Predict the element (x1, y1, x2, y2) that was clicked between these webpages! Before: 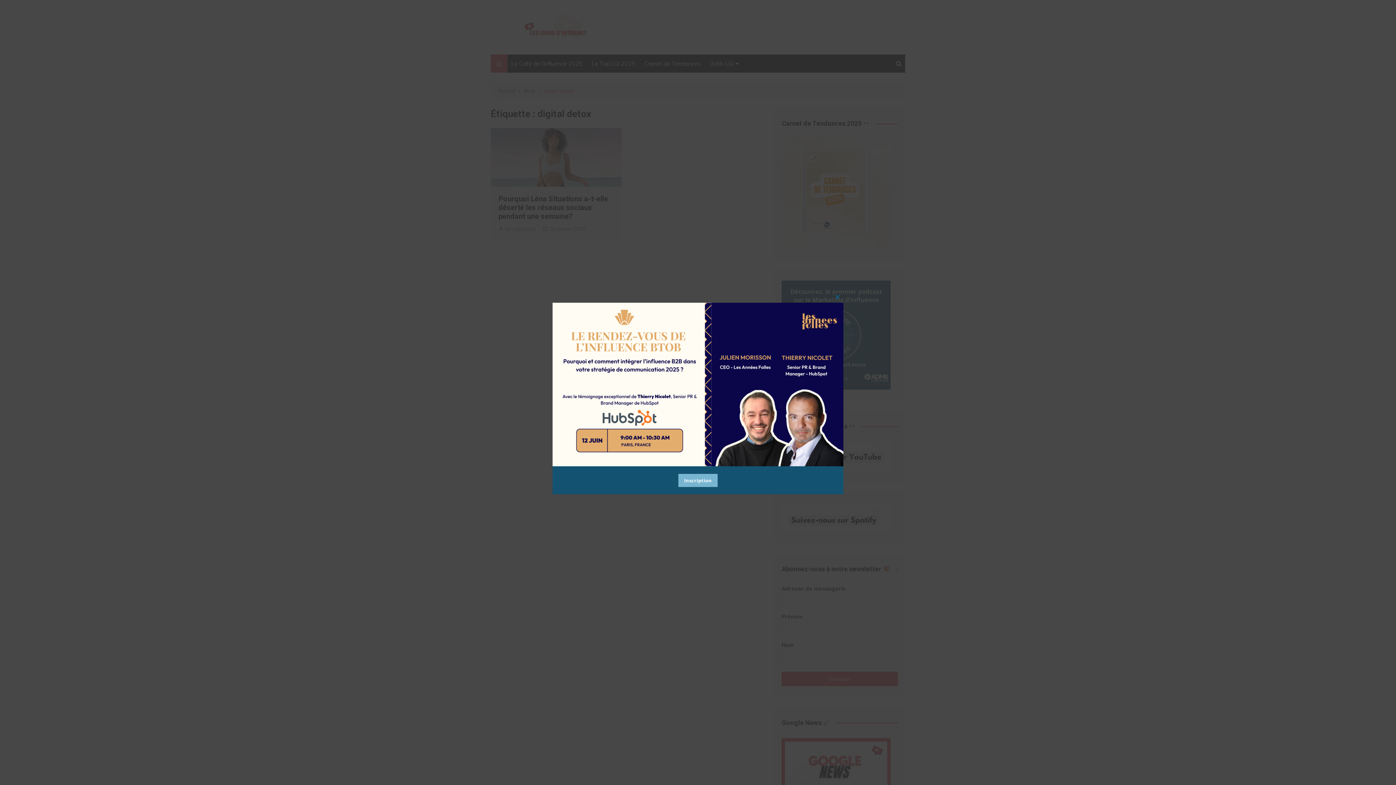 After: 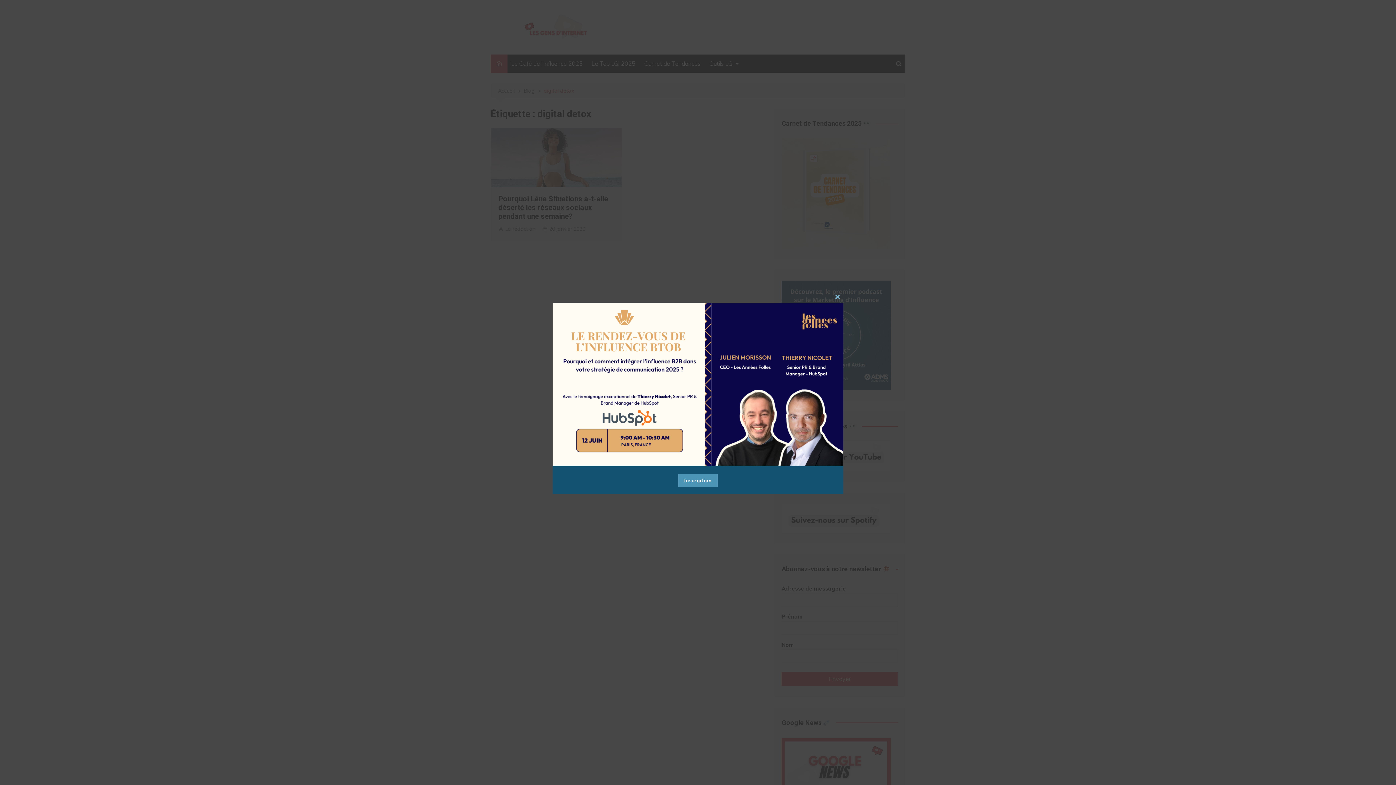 Action: bbox: (680, 474, 716, 487) label: Inscription